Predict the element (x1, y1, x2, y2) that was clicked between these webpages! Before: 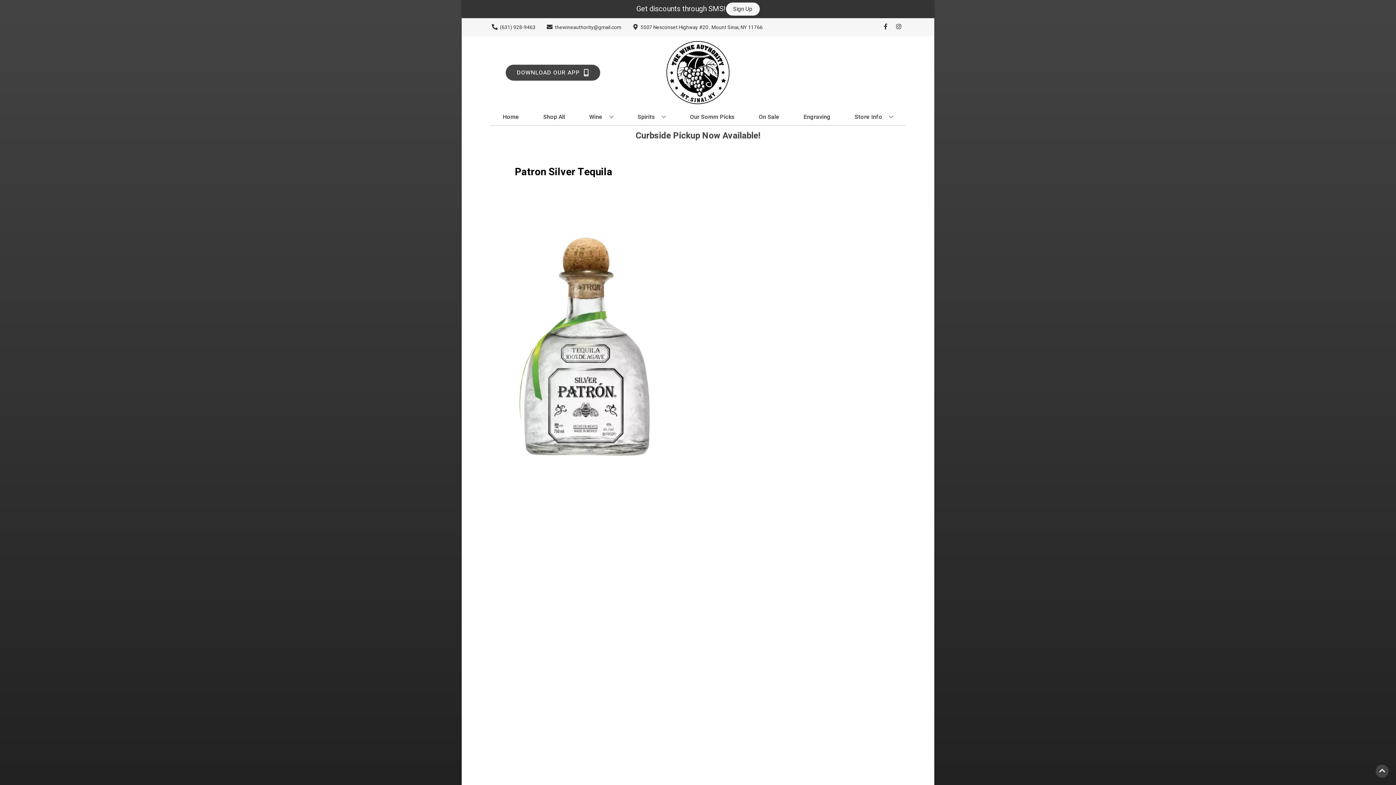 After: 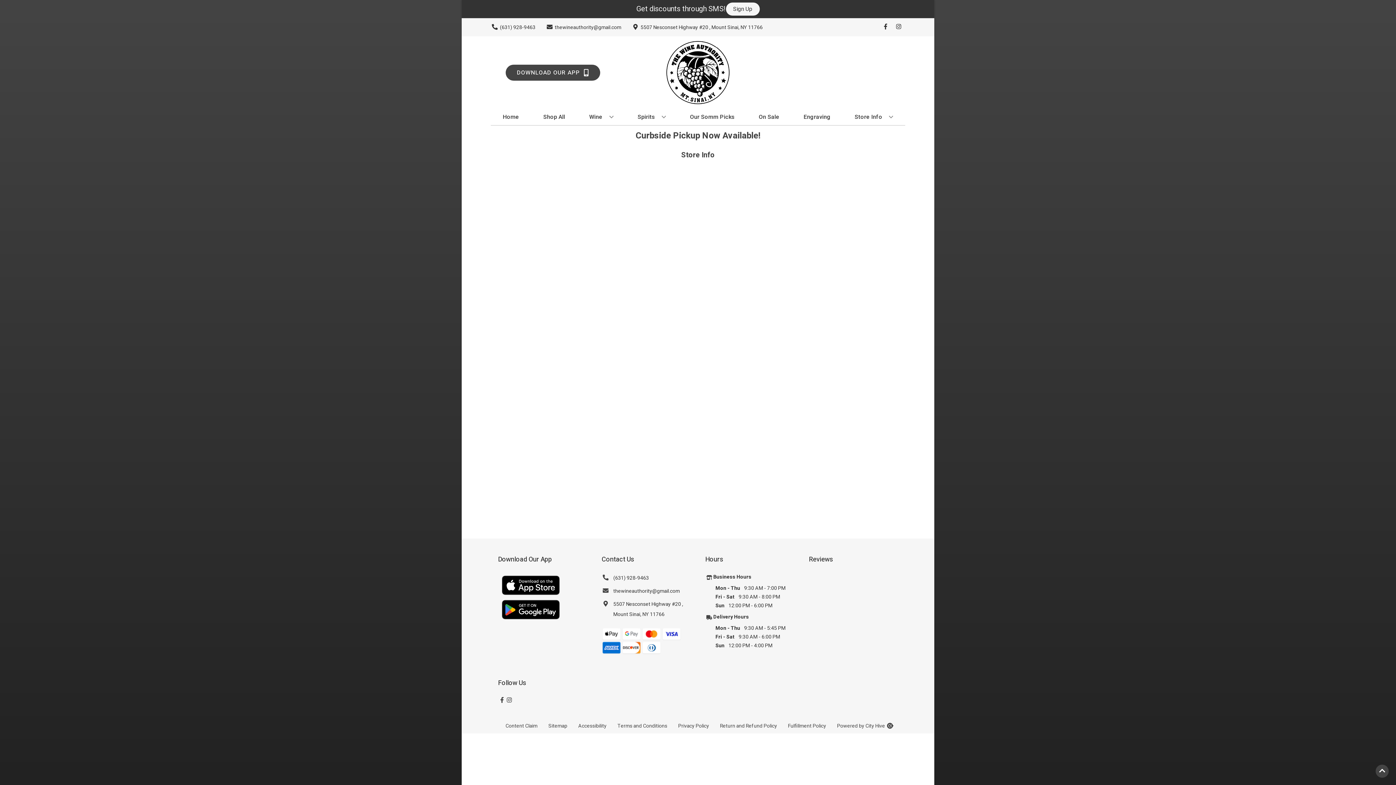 Action: bbox: (851, 109, 896, 125) label: Store Info